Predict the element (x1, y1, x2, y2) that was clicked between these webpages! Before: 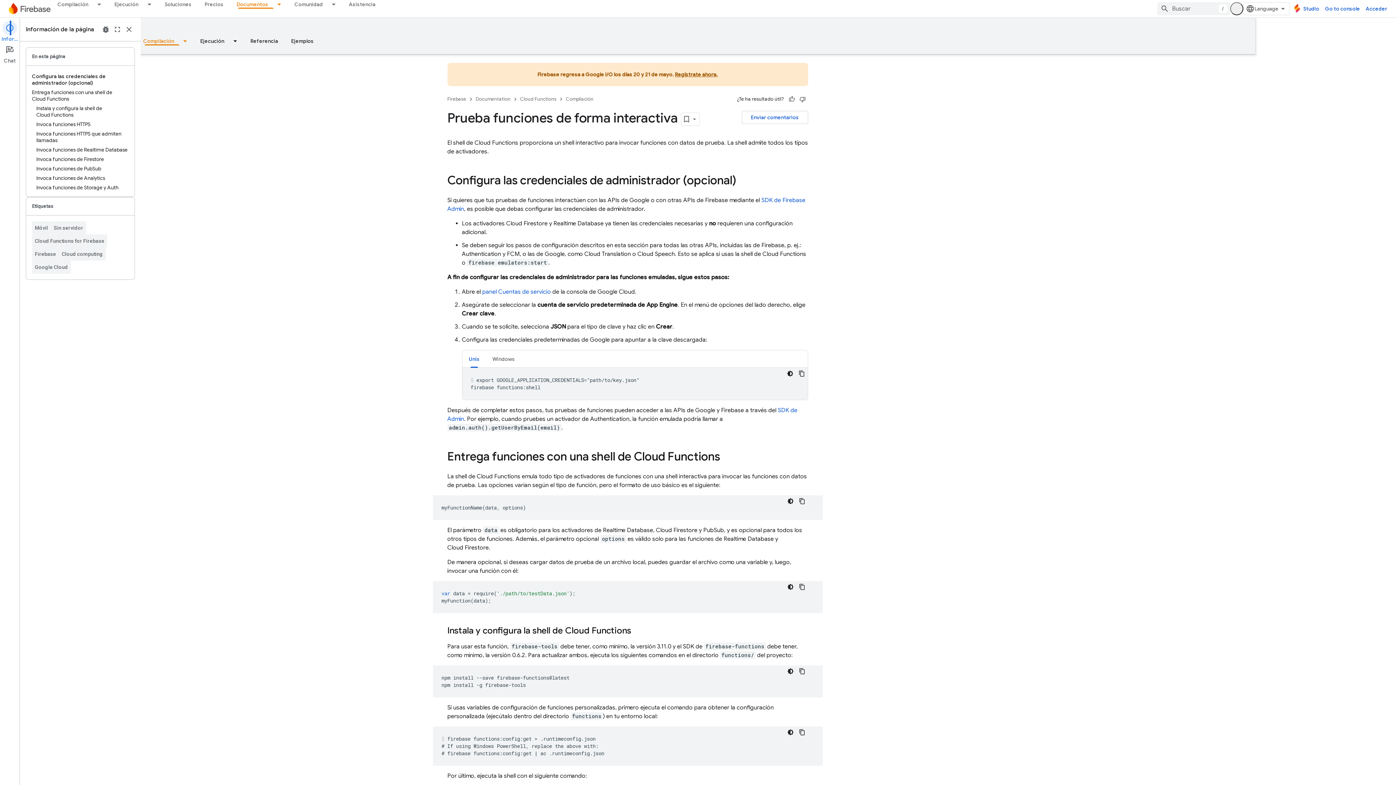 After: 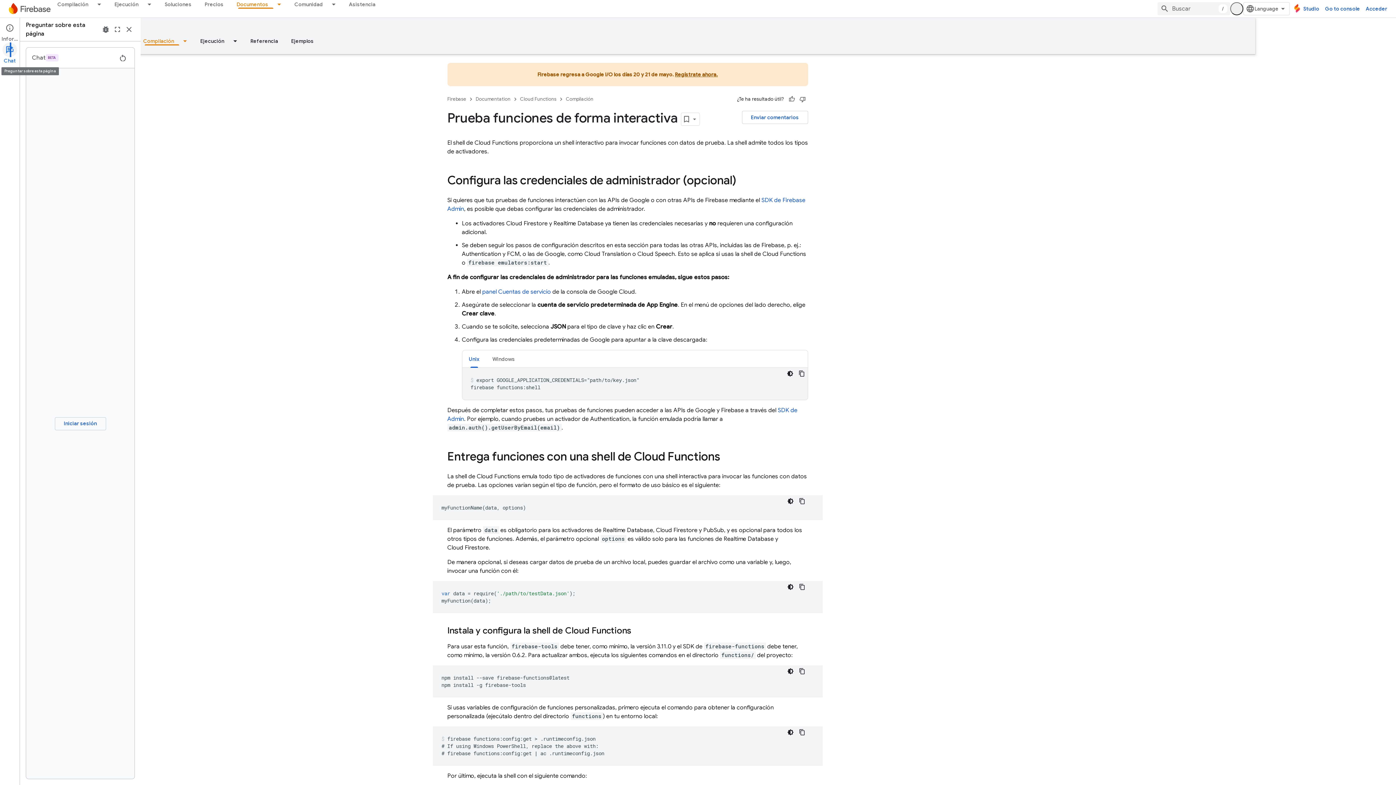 Action: label: Chat bbox: (0, 42, 19, 64)